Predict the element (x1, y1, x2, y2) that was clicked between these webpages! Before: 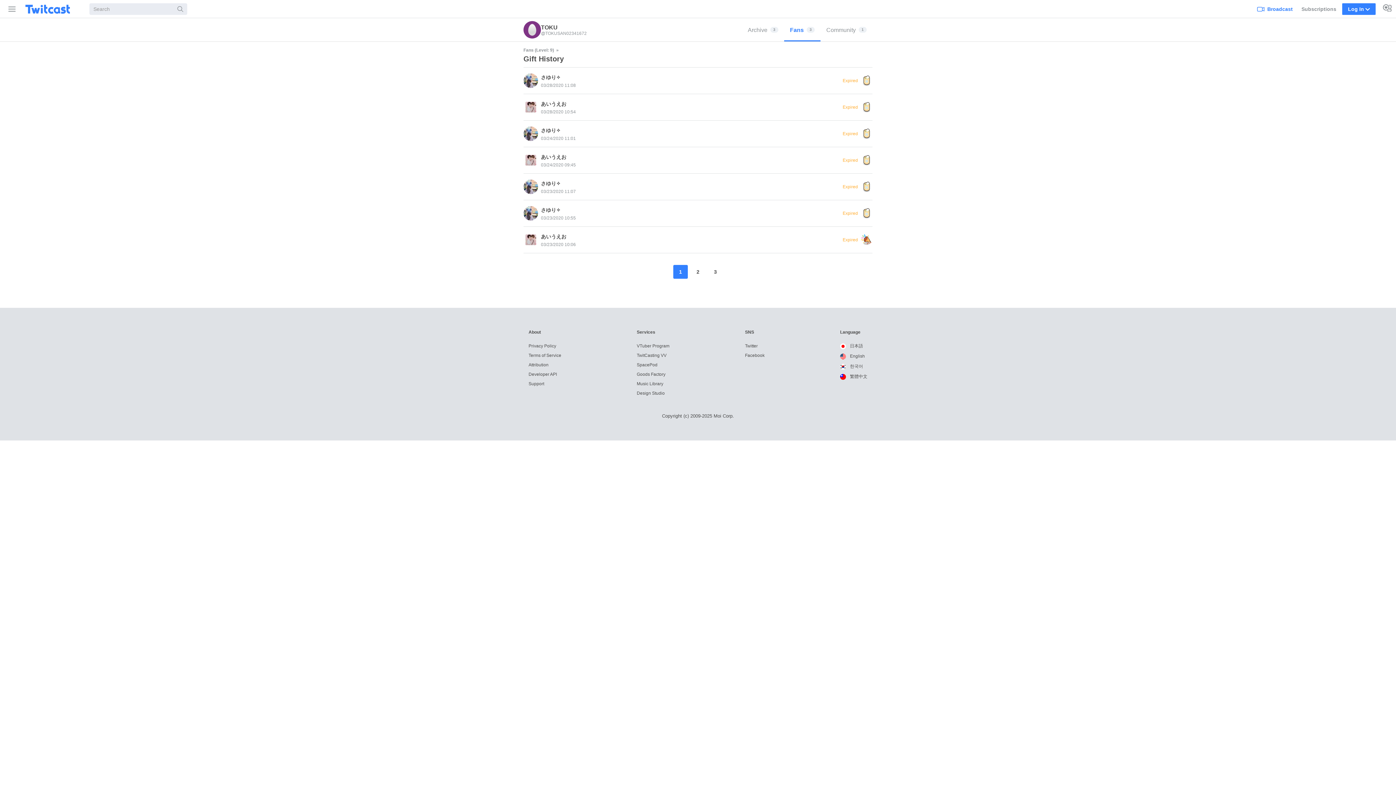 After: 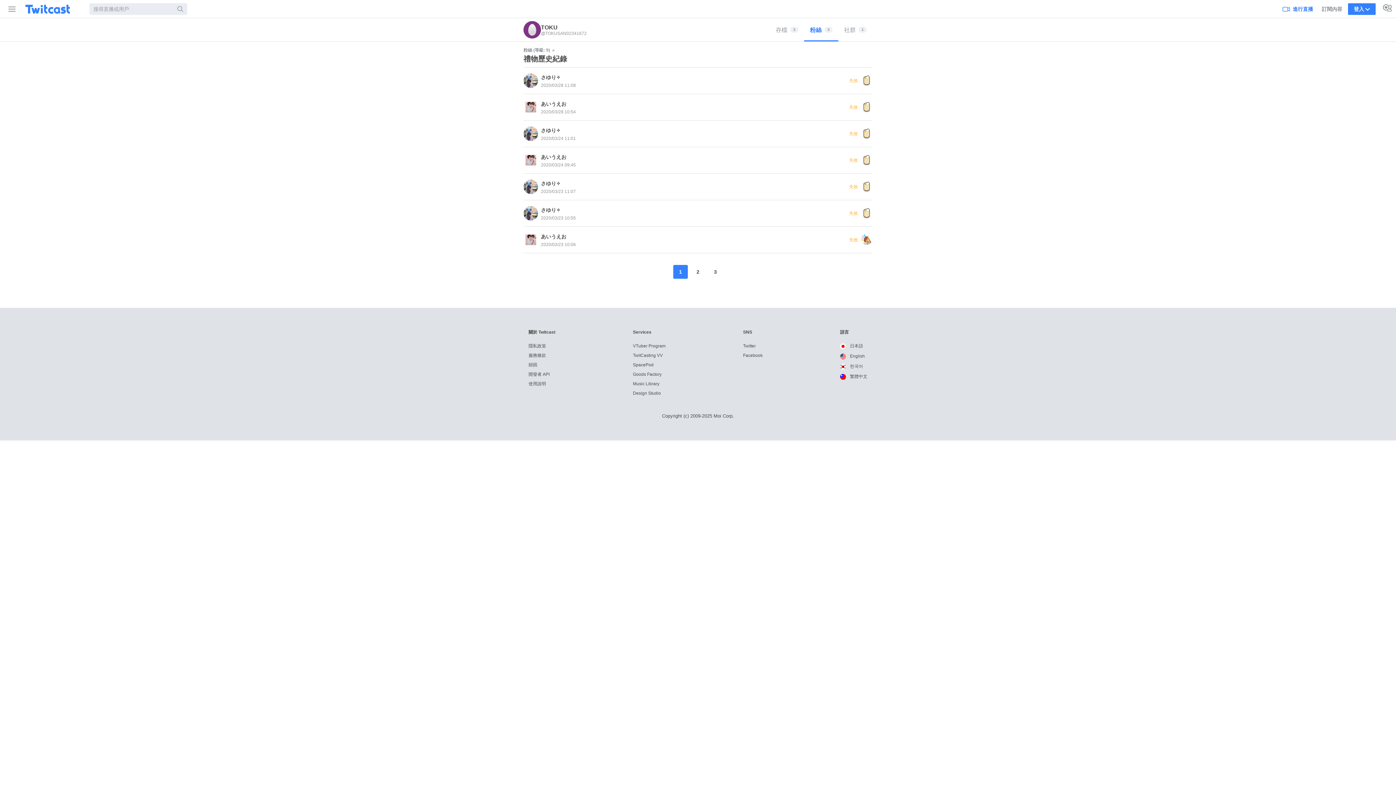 Action: bbox: (840, 374, 867, 379) label:  繁體中文